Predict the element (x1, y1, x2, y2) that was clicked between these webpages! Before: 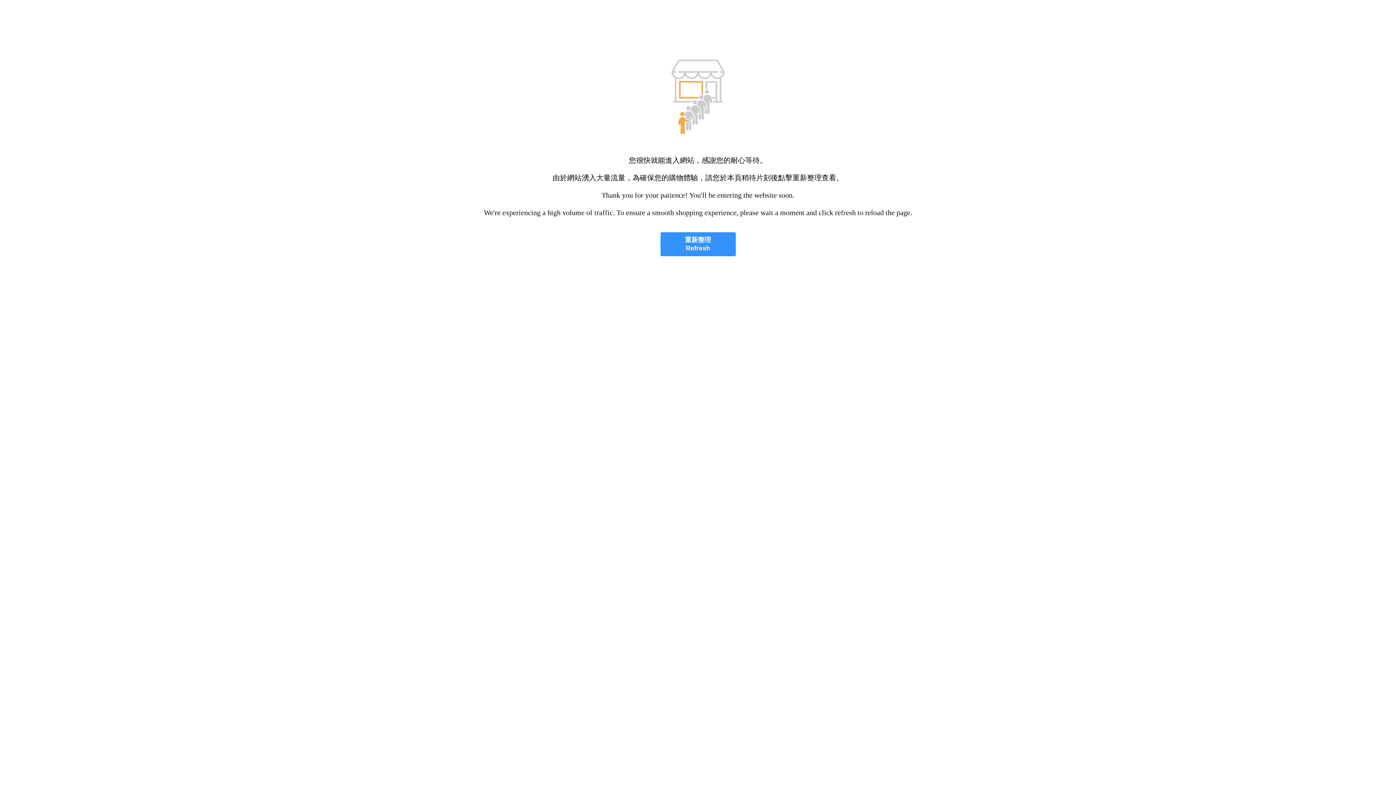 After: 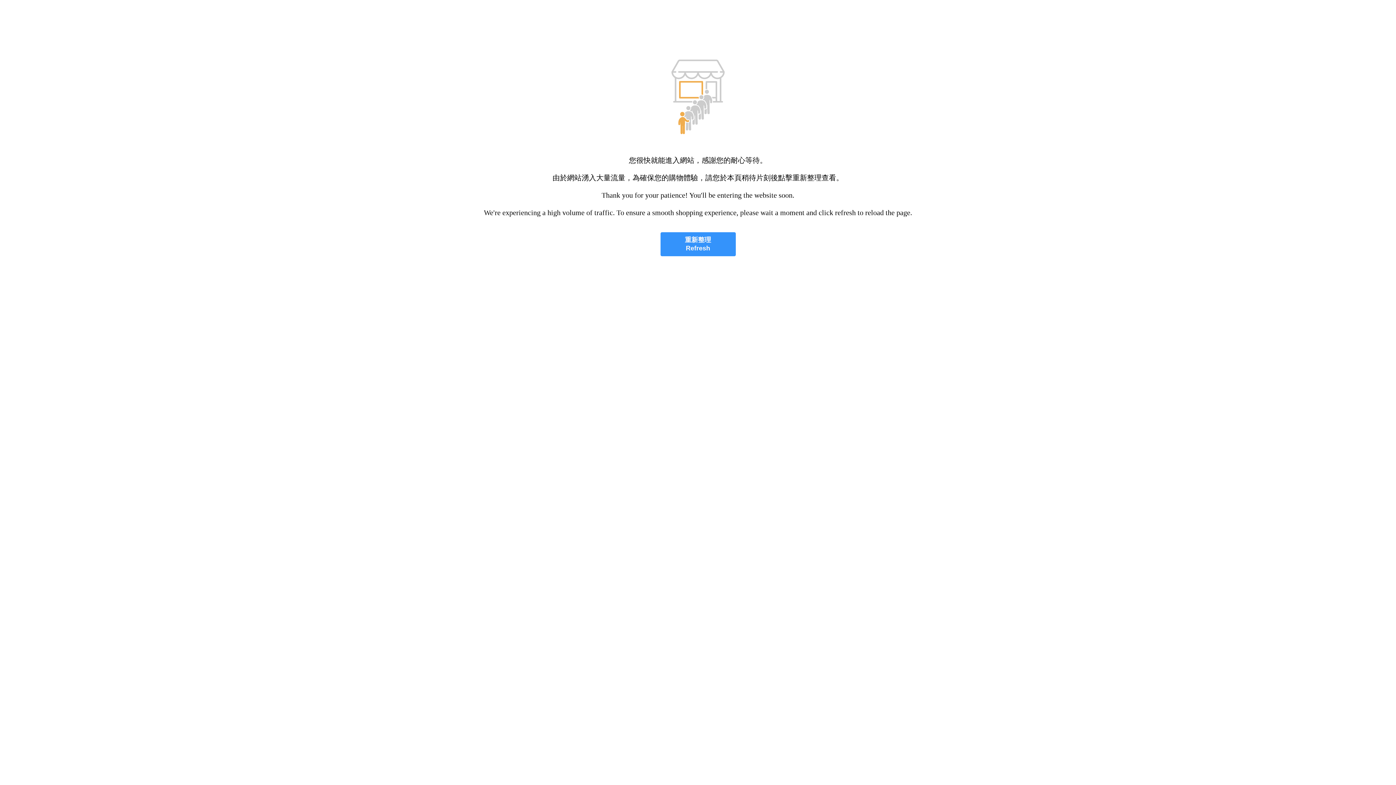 Action: label: 重新整理
Refresh bbox: (660, 232, 735, 256)